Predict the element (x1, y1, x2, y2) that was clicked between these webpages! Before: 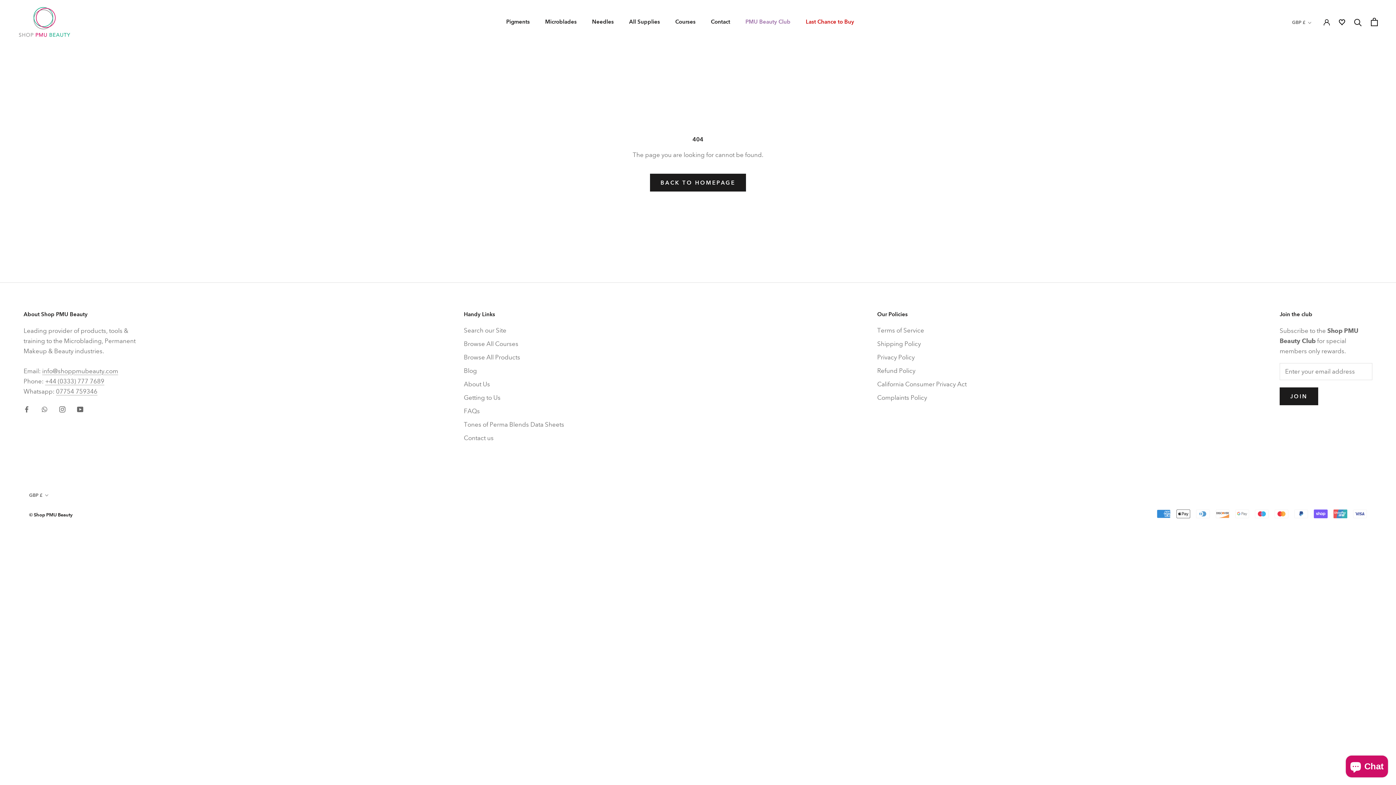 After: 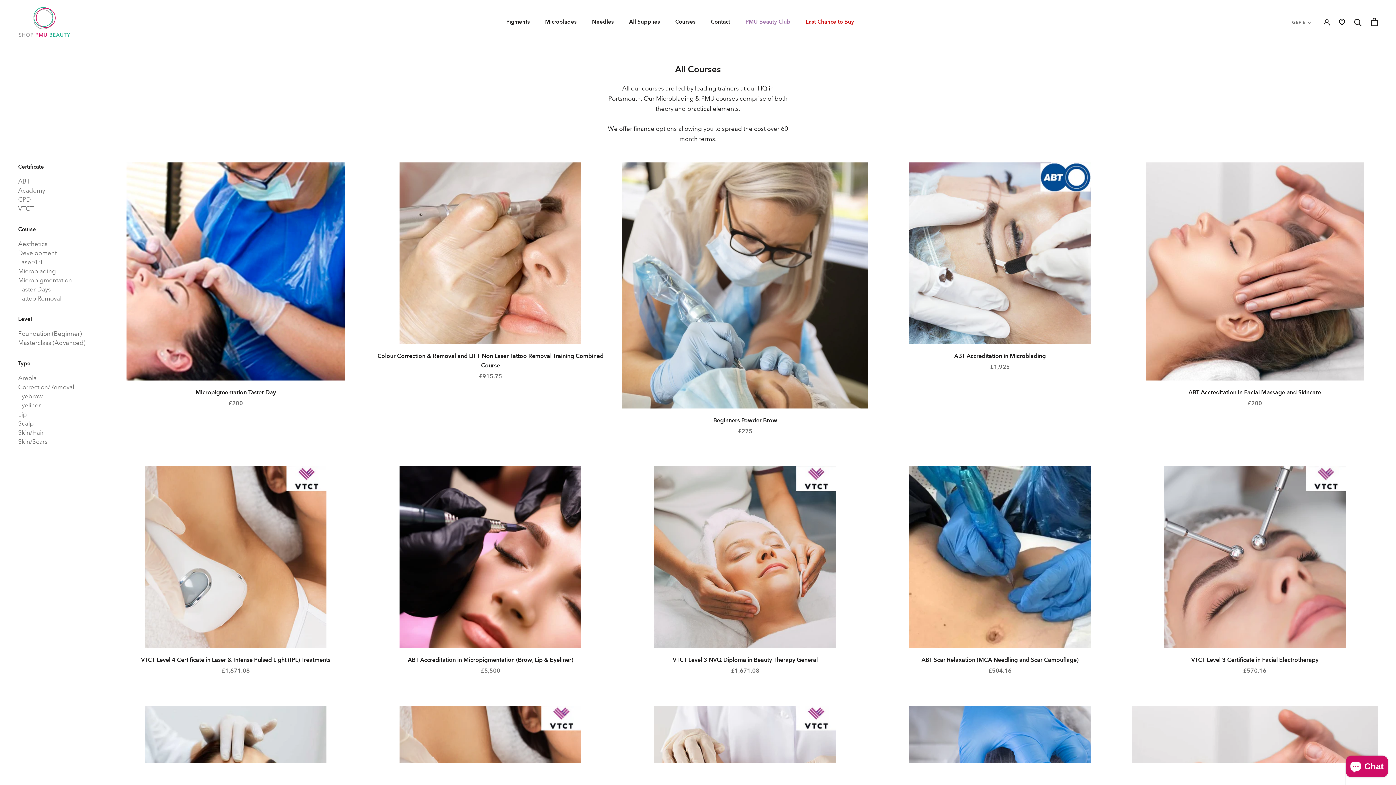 Action: label: Browse All Courses bbox: (464, 339, 564, 348)